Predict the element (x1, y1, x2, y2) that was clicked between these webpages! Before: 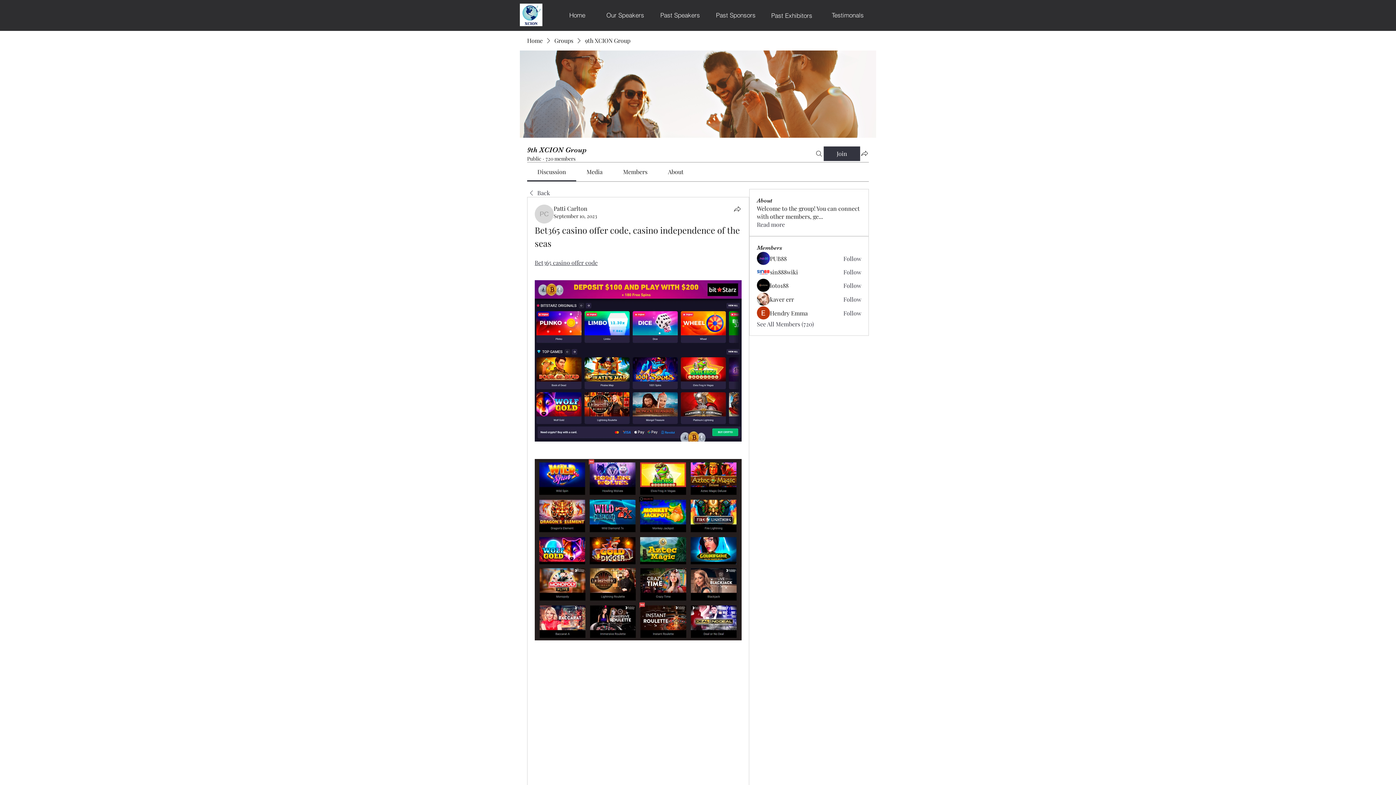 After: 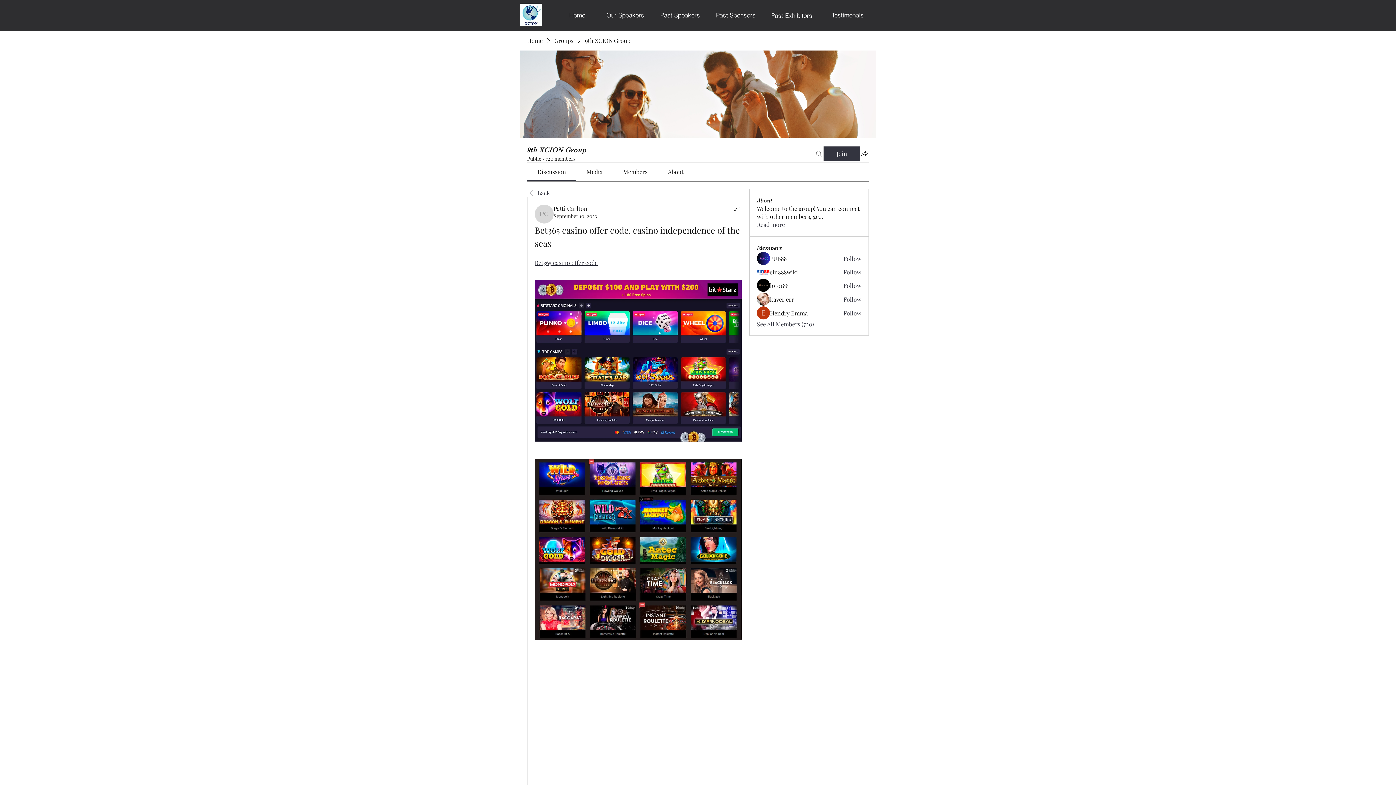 Action: bbox: (814, 146, 823, 160) label: Search